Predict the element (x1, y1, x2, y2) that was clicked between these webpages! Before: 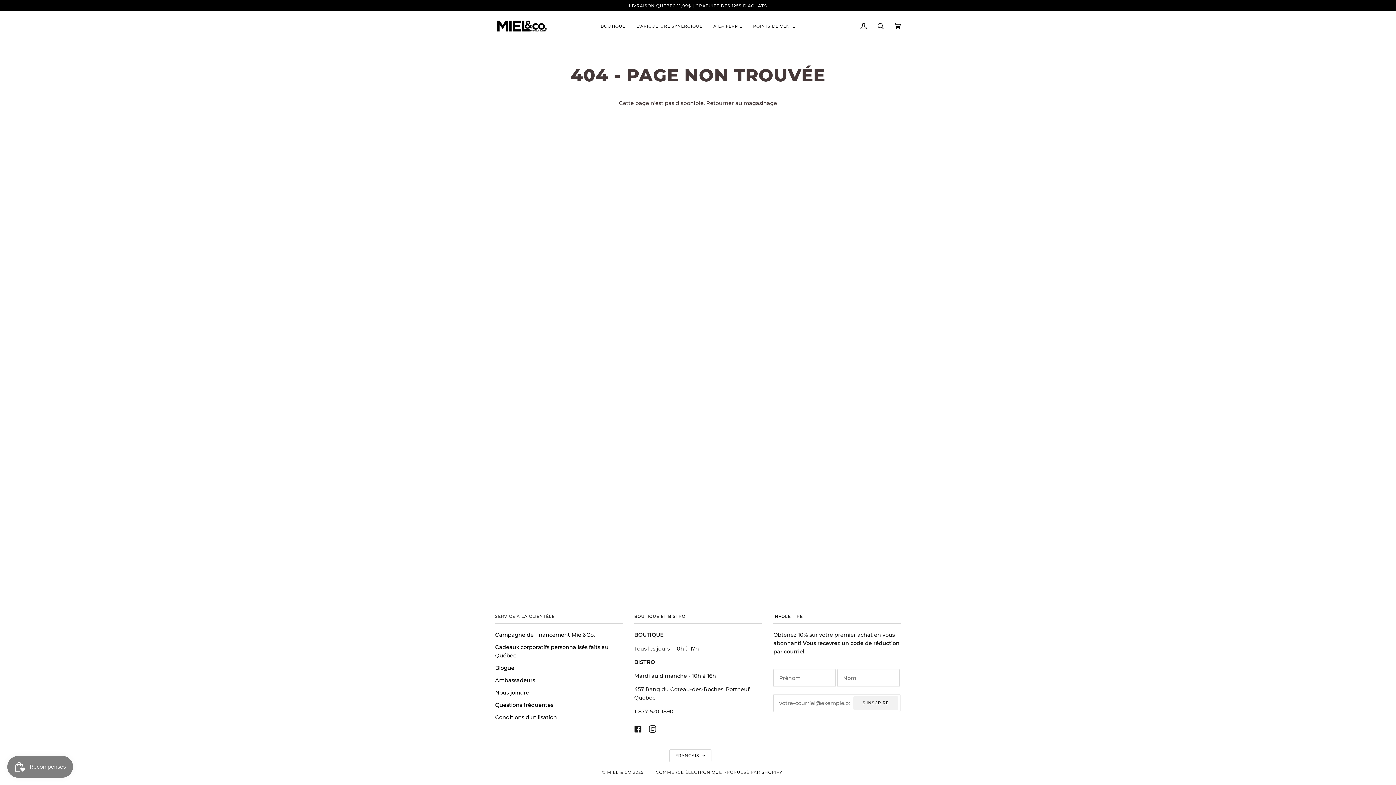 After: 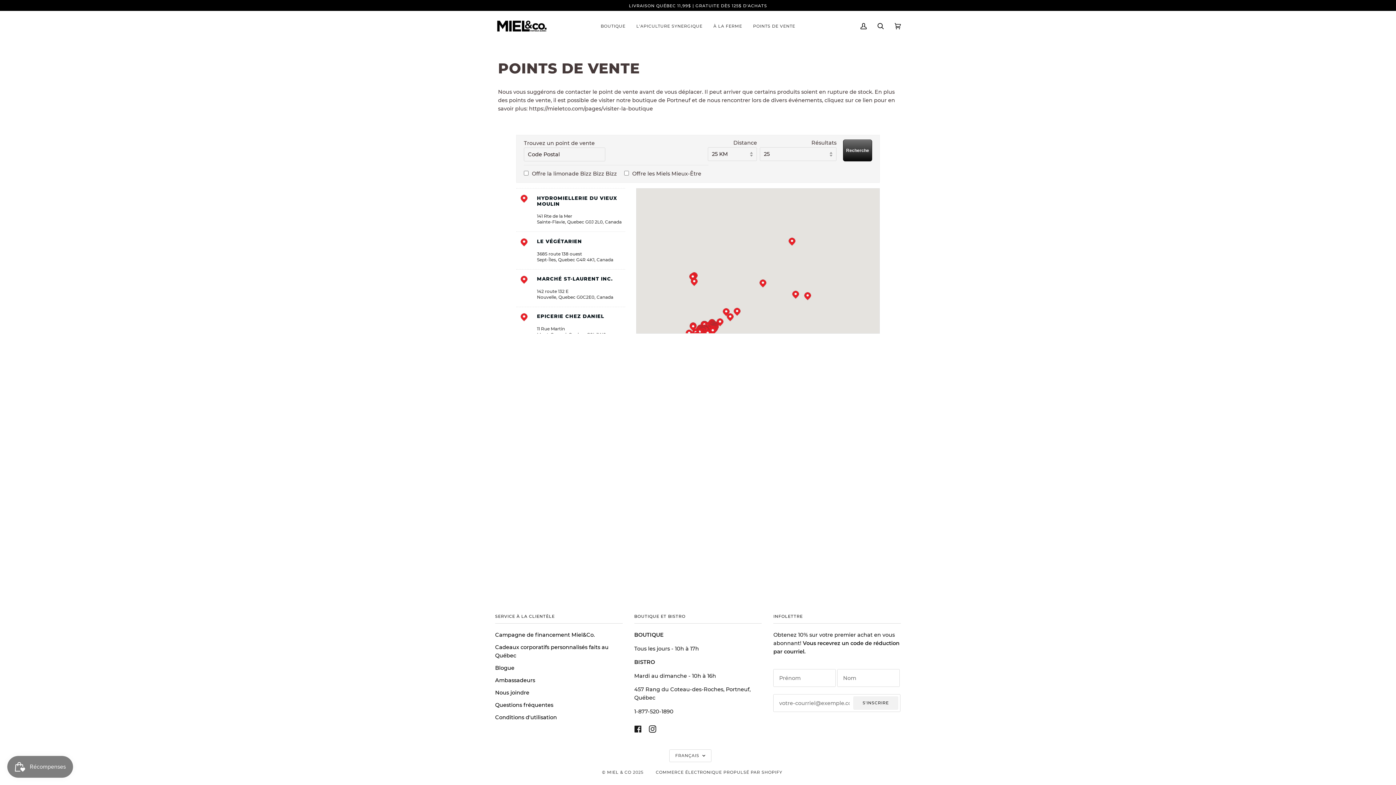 Action: label: POINTS DE VENTE bbox: (747, 10, 800, 41)